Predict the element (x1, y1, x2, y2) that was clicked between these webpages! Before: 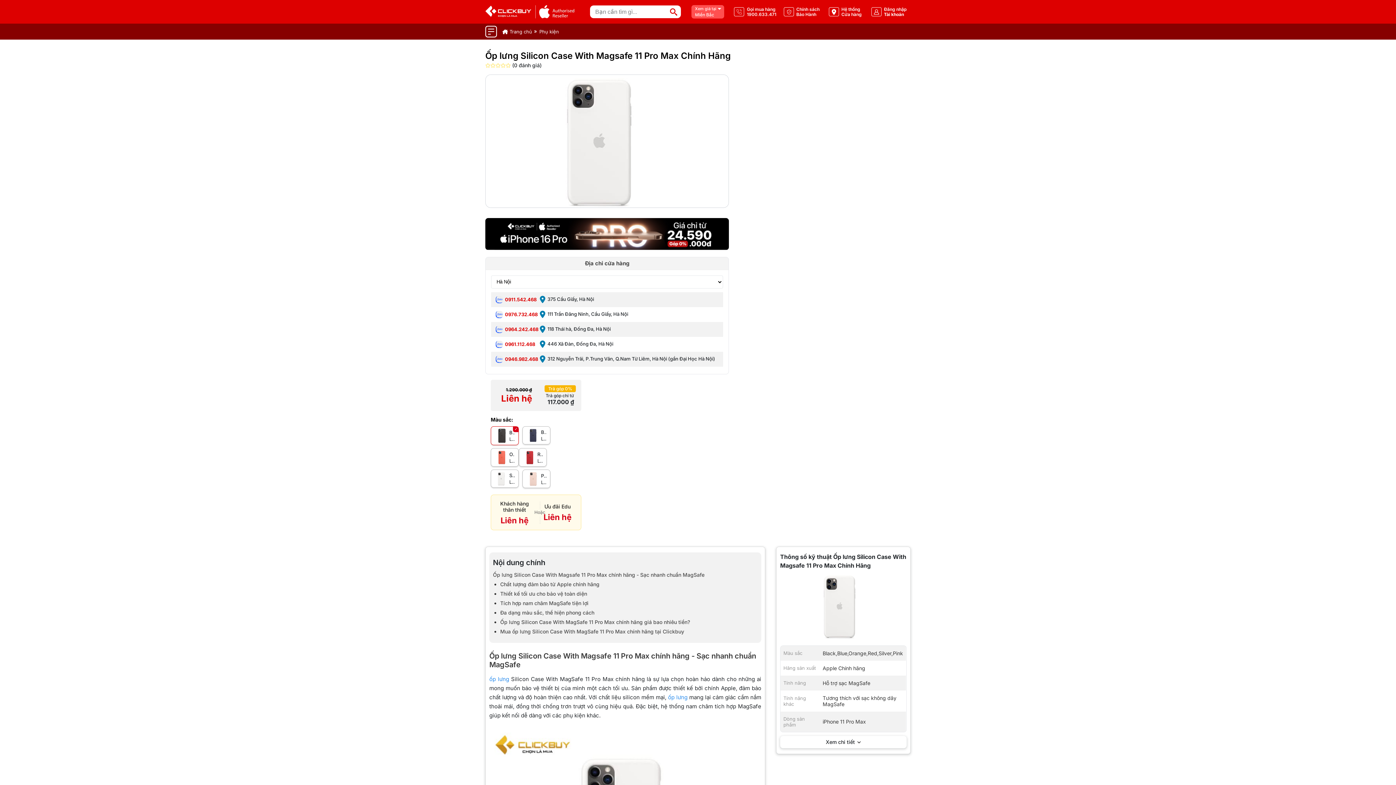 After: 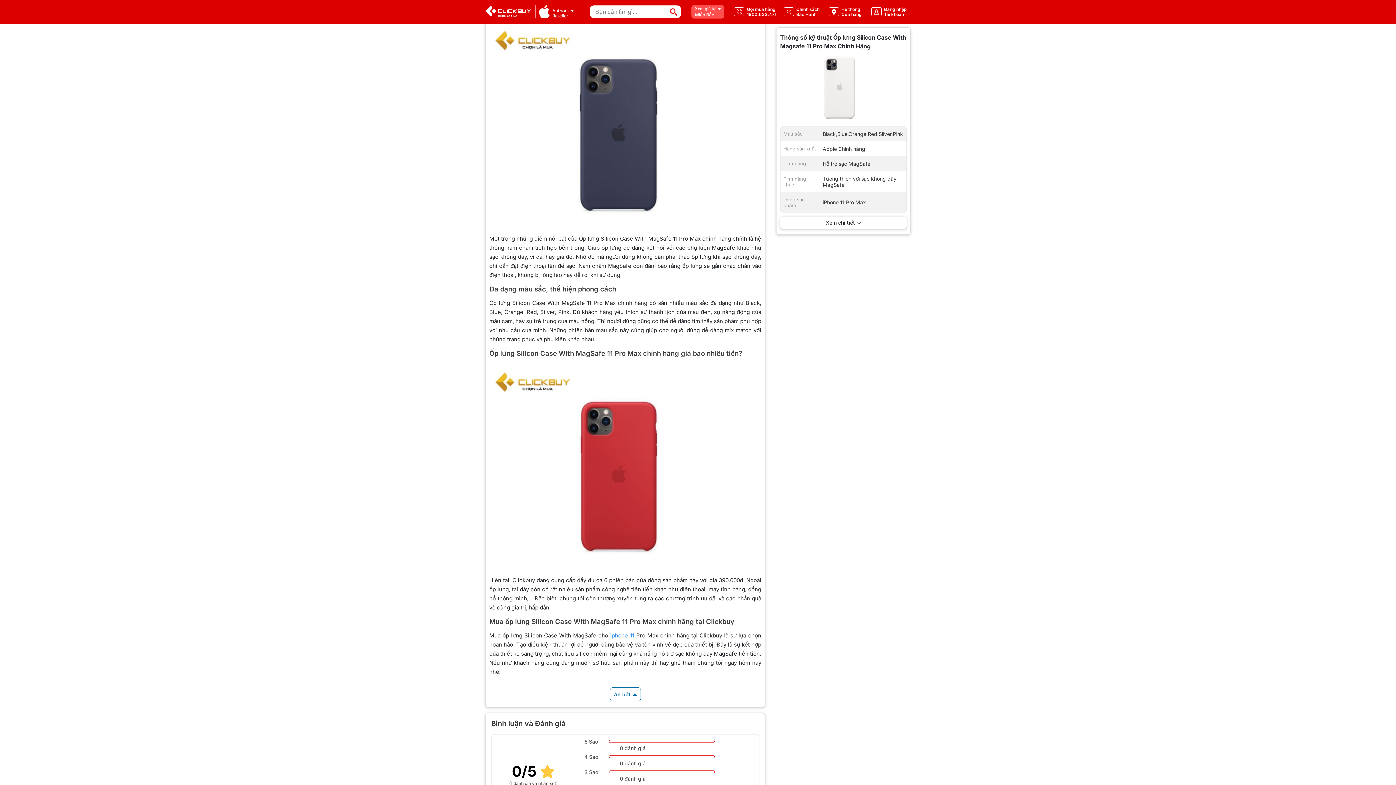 Action: bbox: (500, 599, 757, 607) label: Tích hợp nam châm MagSafe tiện lợi